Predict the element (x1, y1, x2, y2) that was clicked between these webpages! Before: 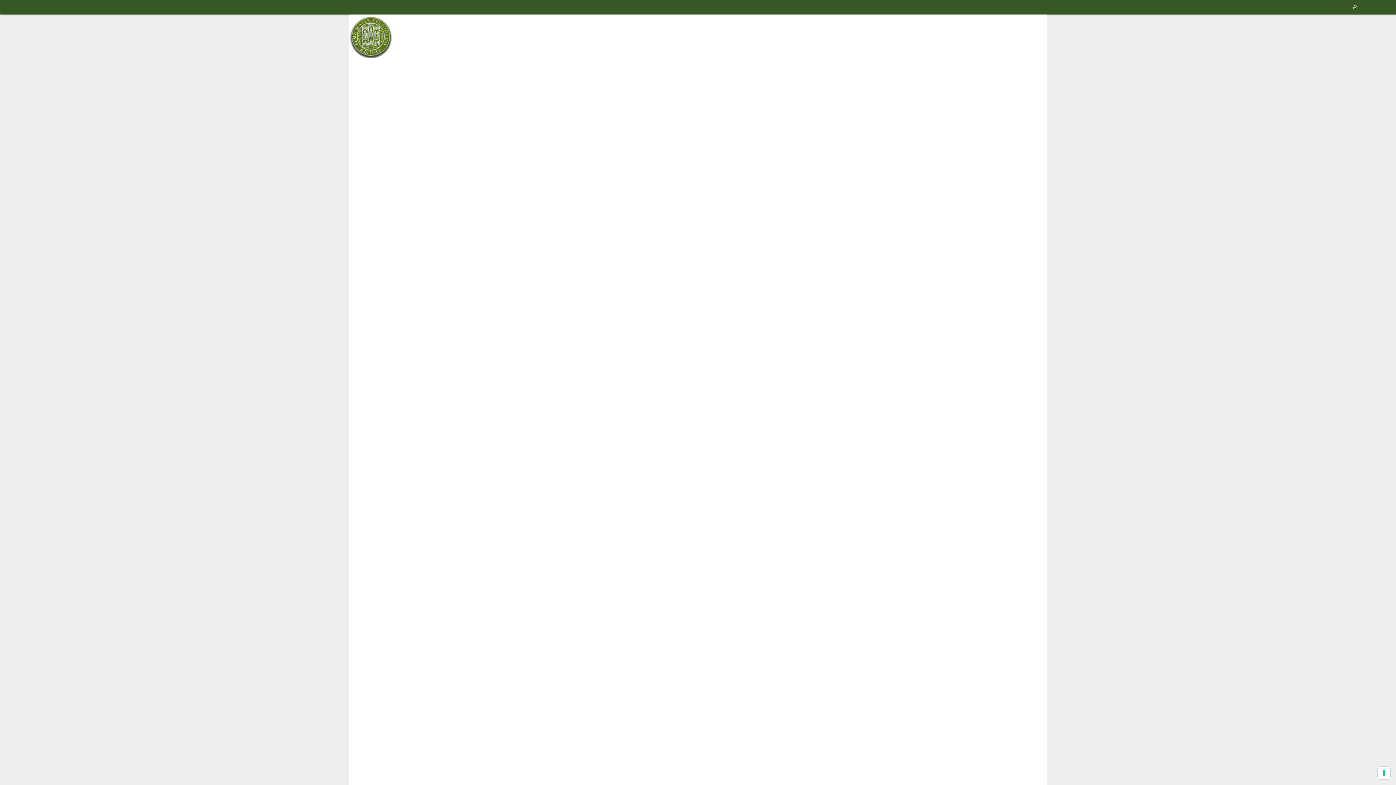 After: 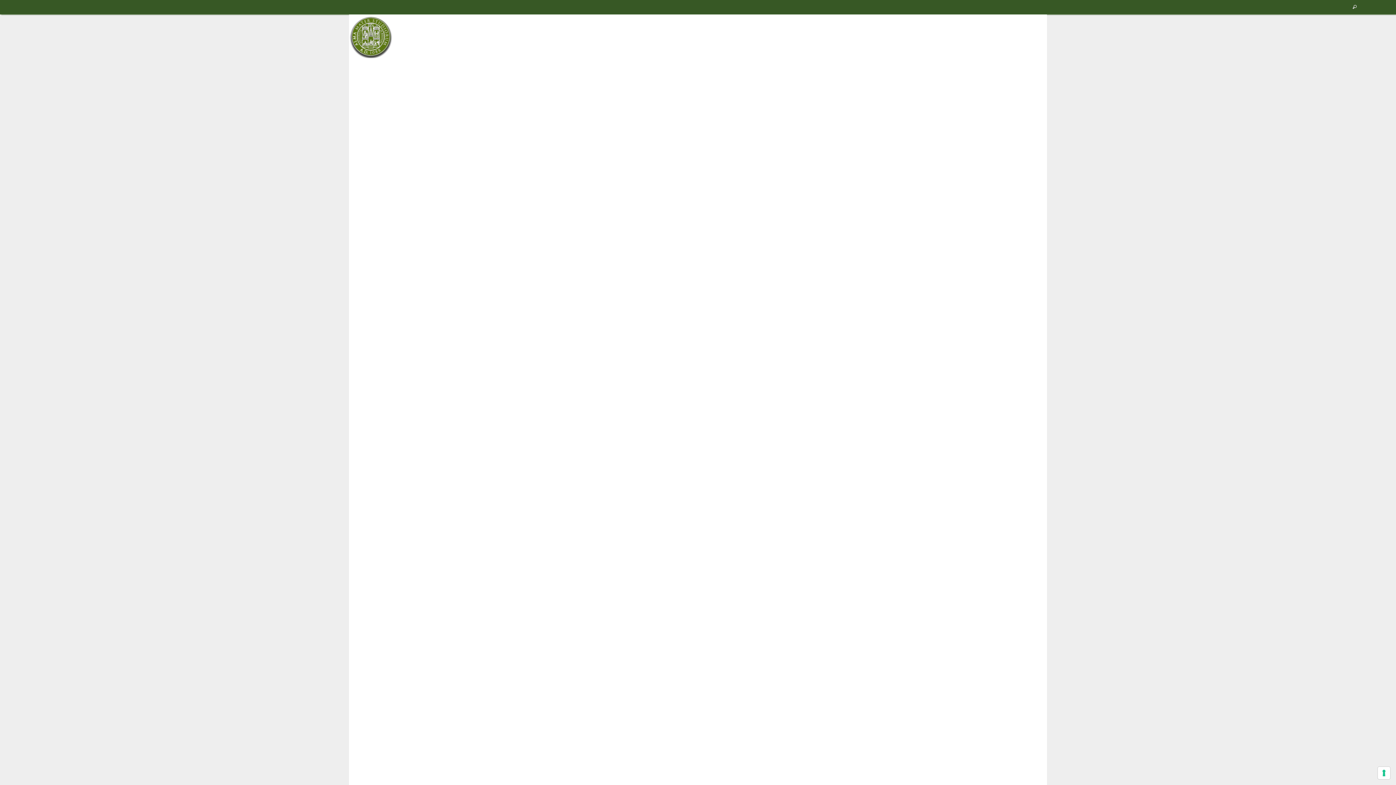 Action: label: Cerca bbox: (1349, 0, 1360, 14)